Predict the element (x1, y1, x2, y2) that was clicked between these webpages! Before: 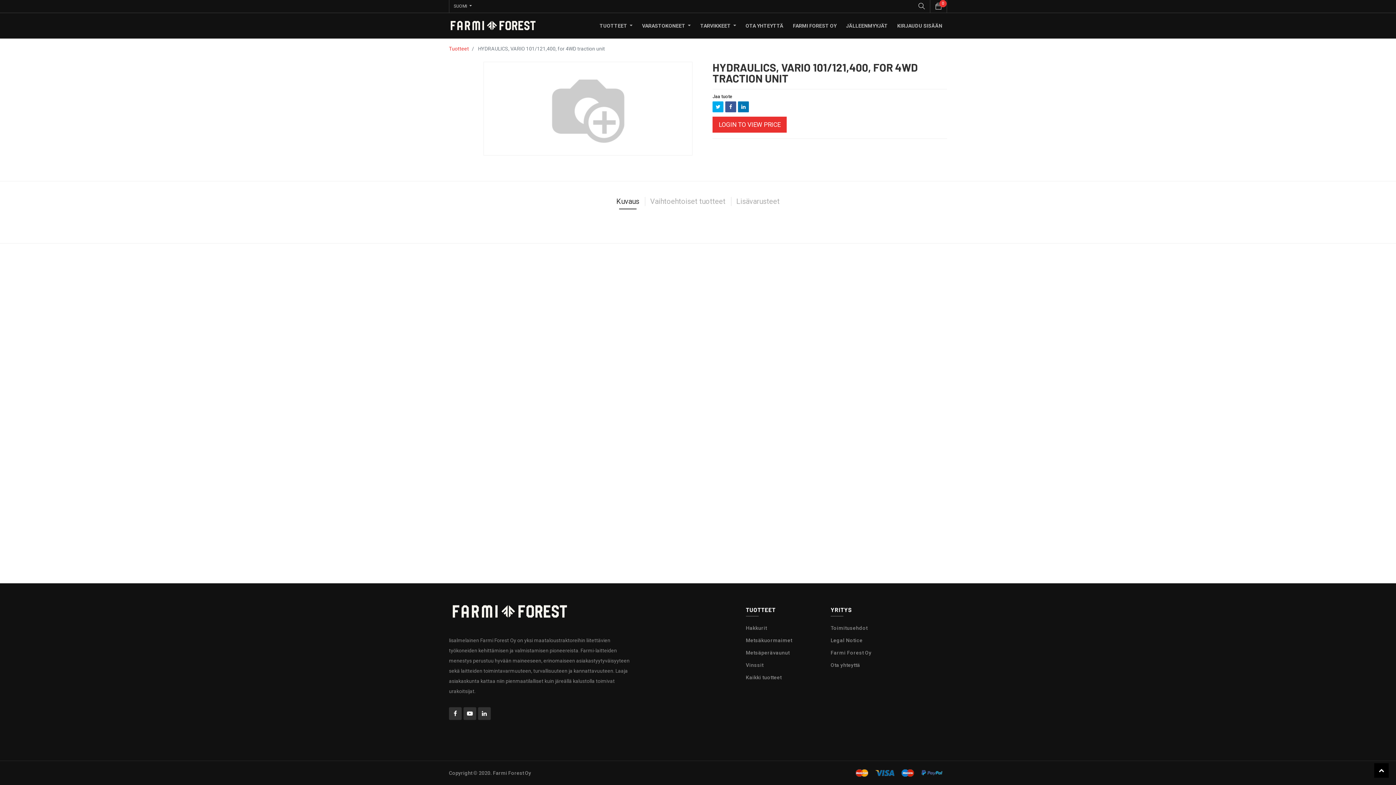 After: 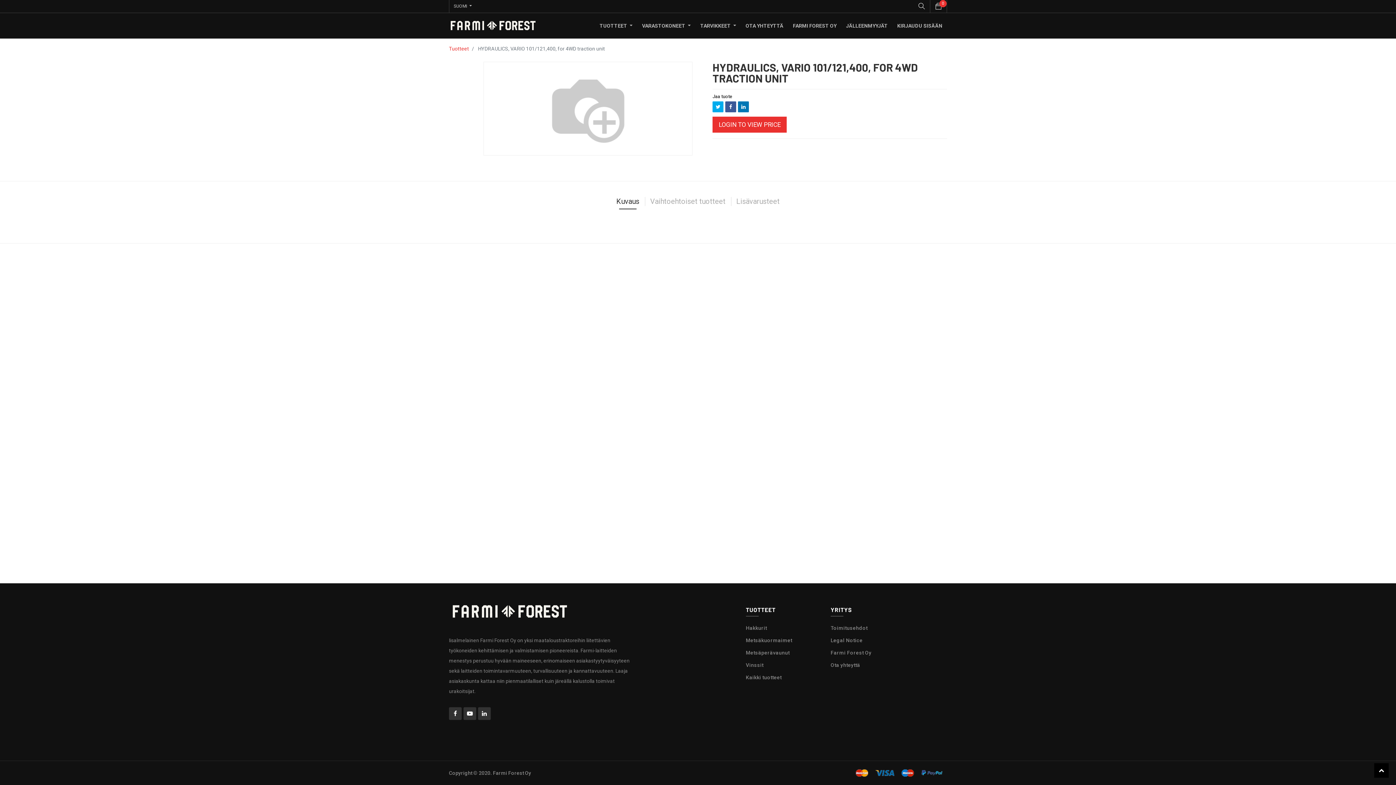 Action: bbox: (616, 197, 639, 209) label: Kuvaus